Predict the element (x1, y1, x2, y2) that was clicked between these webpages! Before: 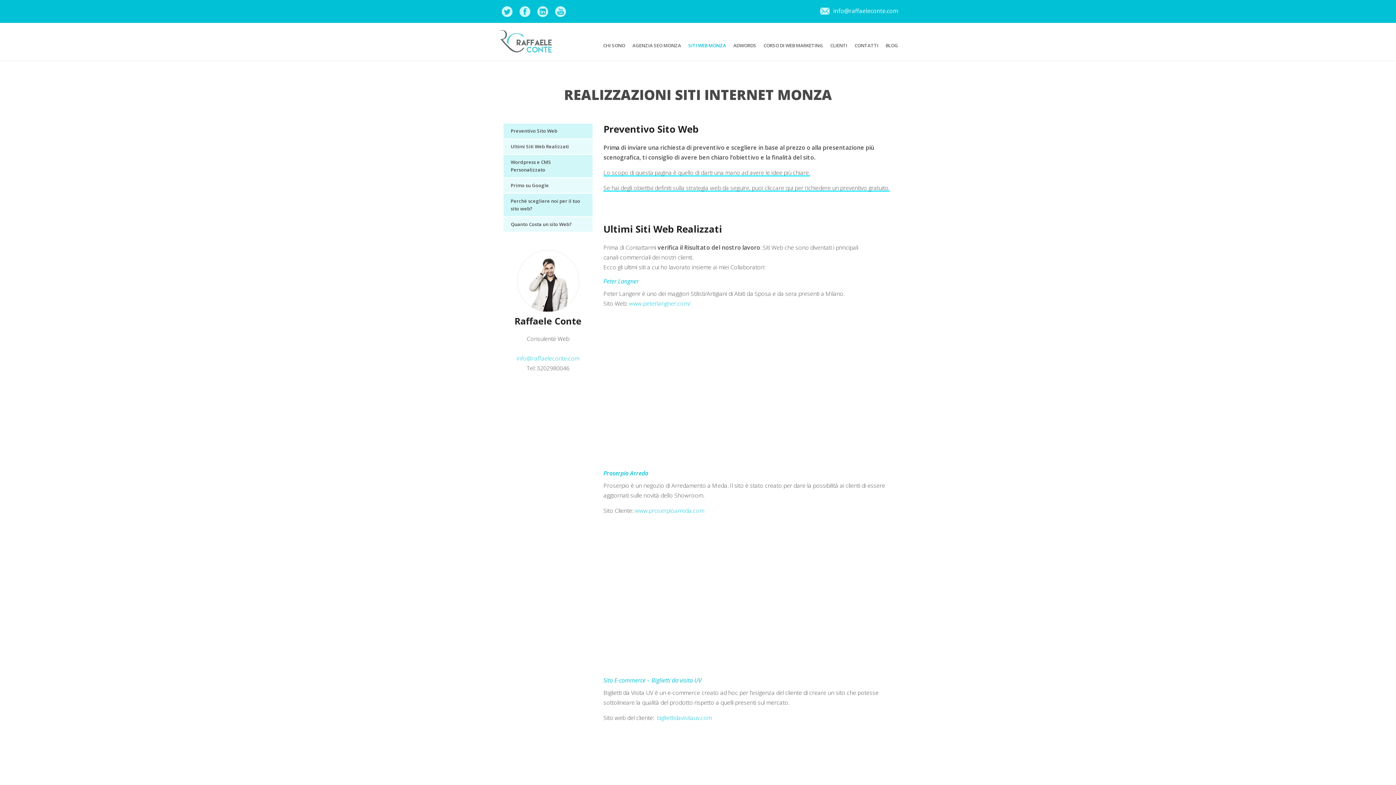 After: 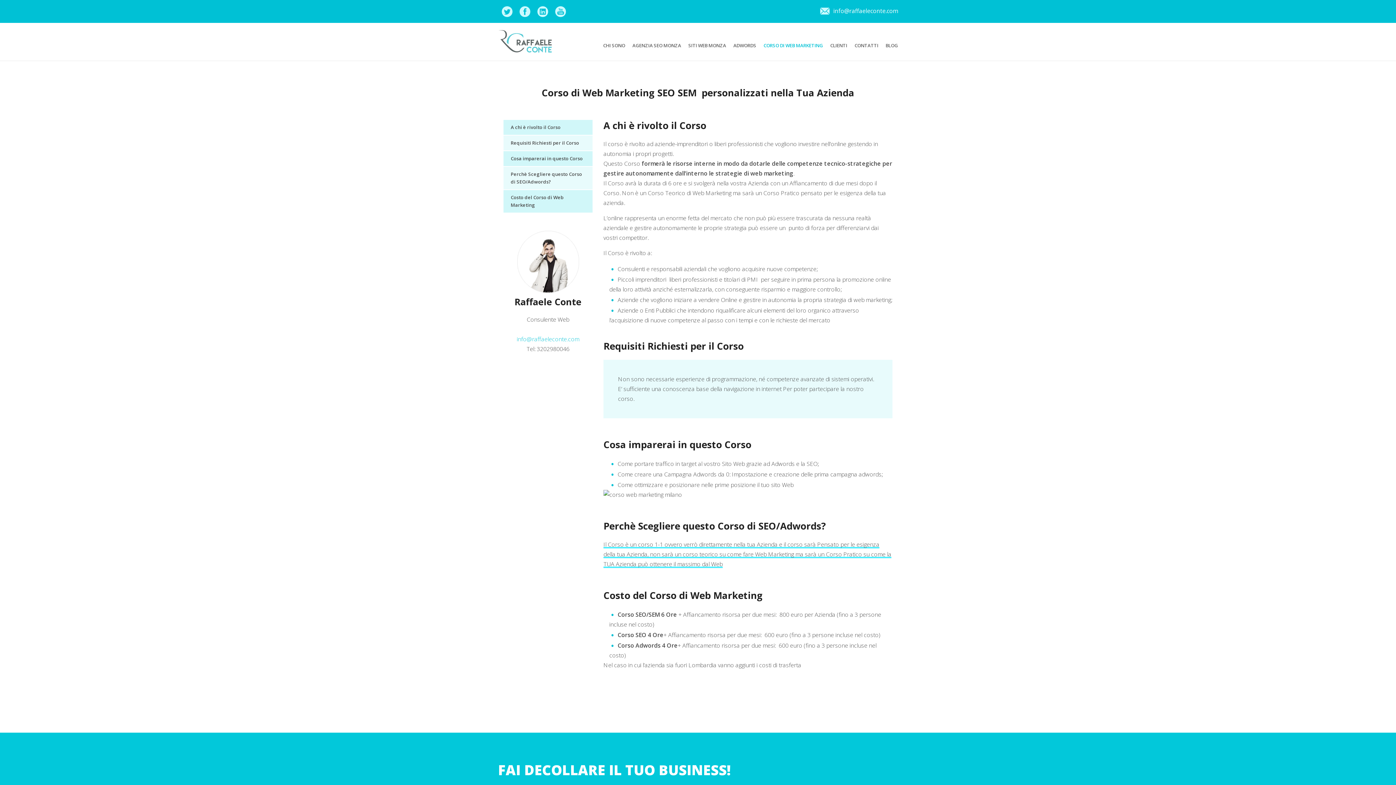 Action: label: CORSO DI WEB MARKETING bbox: (763, 42, 823, 48)